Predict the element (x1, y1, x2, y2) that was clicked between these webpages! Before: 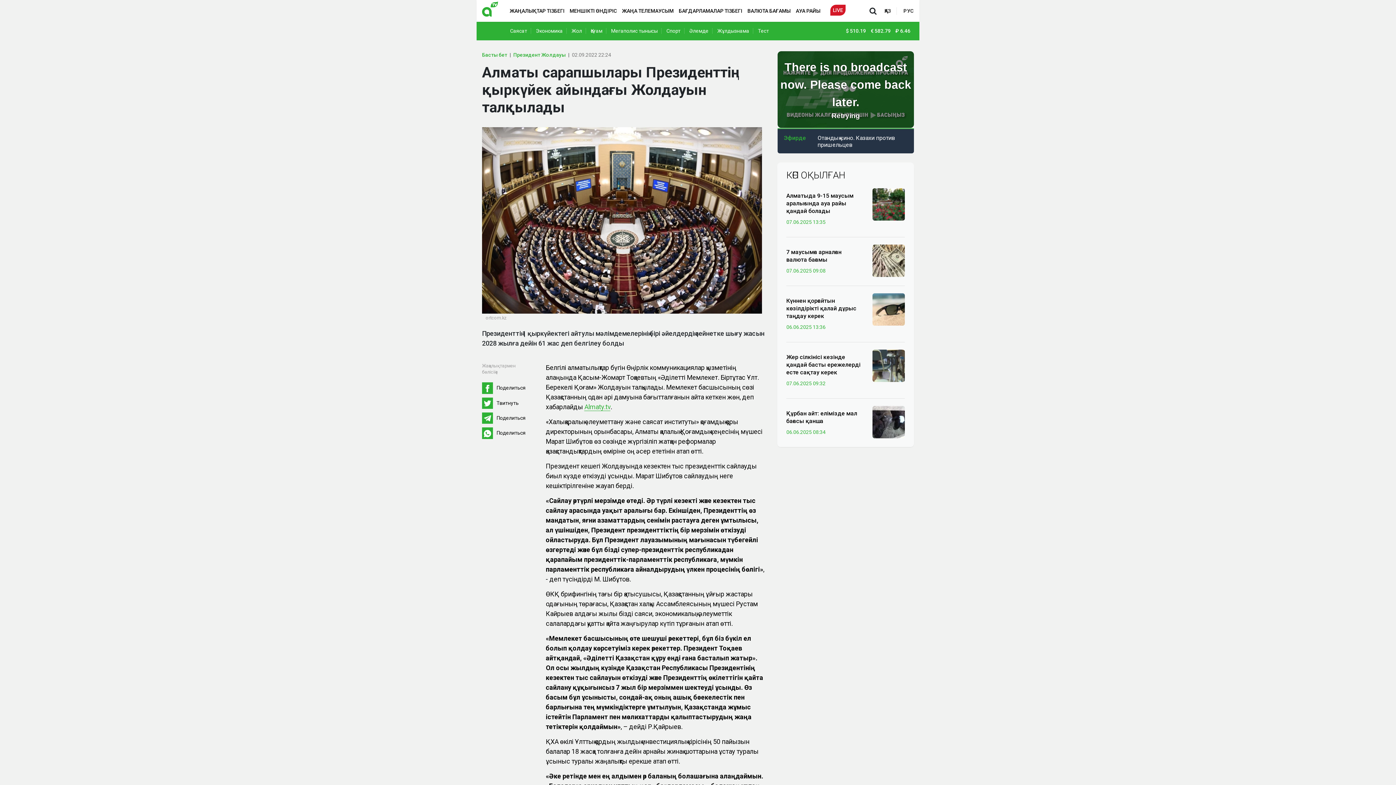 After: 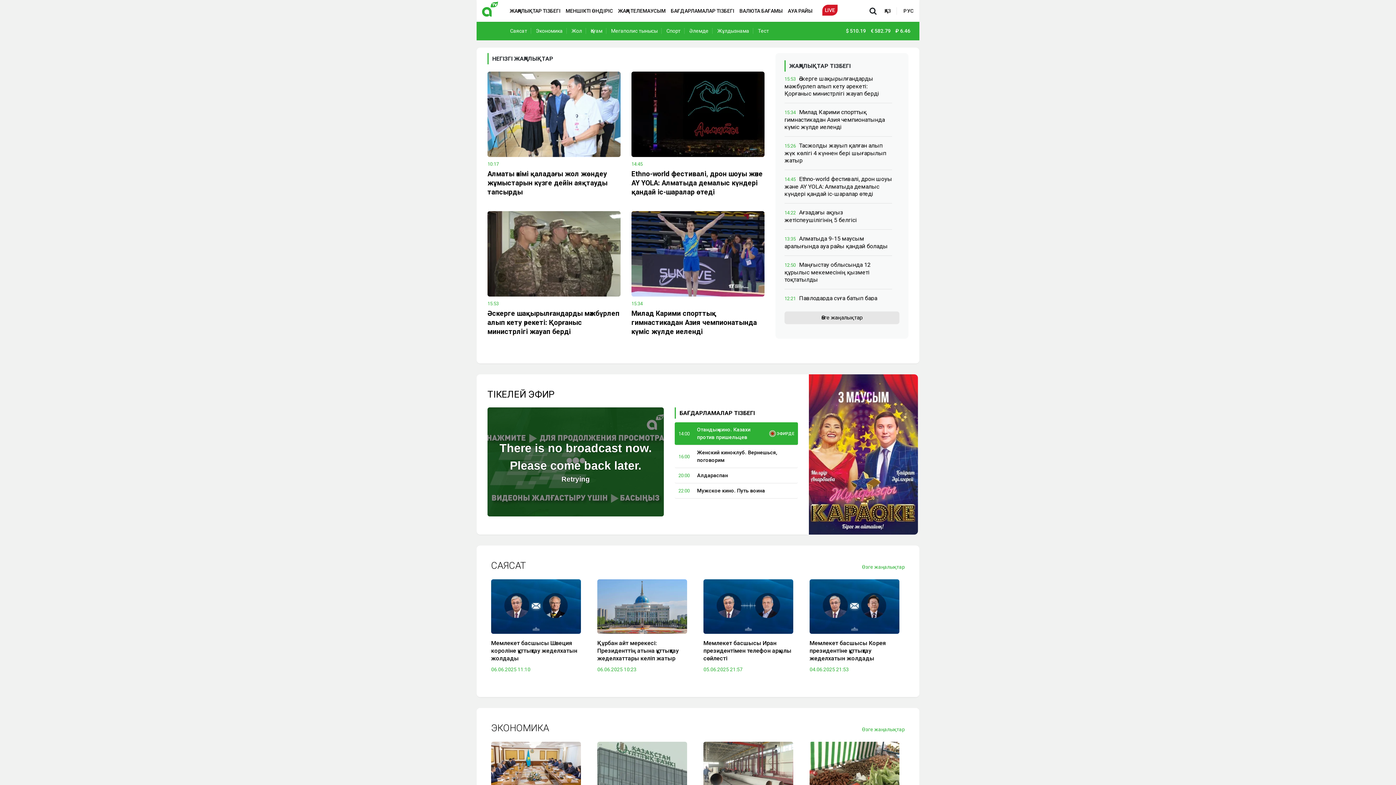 Action: bbox: (482, 52, 507, 57) label: Басты бет